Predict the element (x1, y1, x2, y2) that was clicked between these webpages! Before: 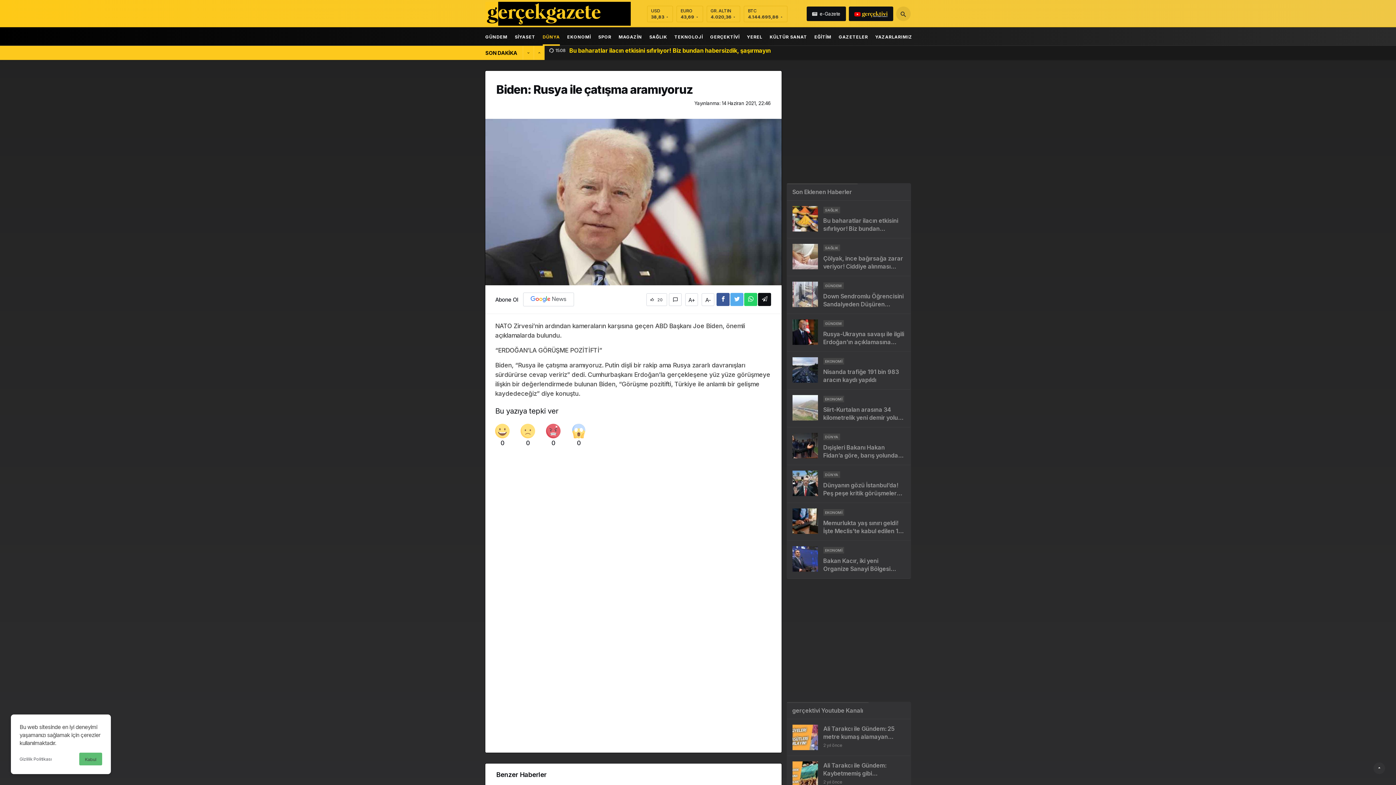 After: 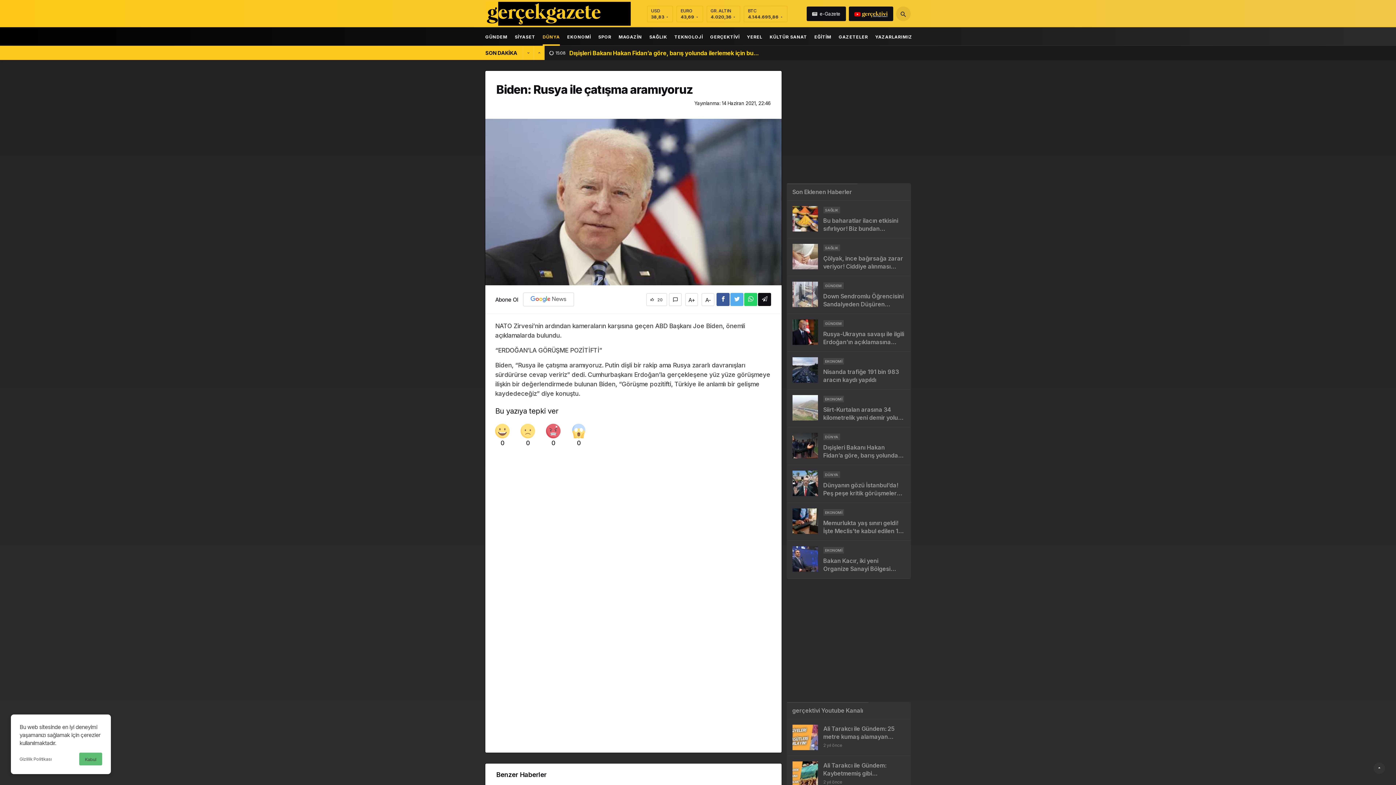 Action: bbox: (533, 45, 544, 60)